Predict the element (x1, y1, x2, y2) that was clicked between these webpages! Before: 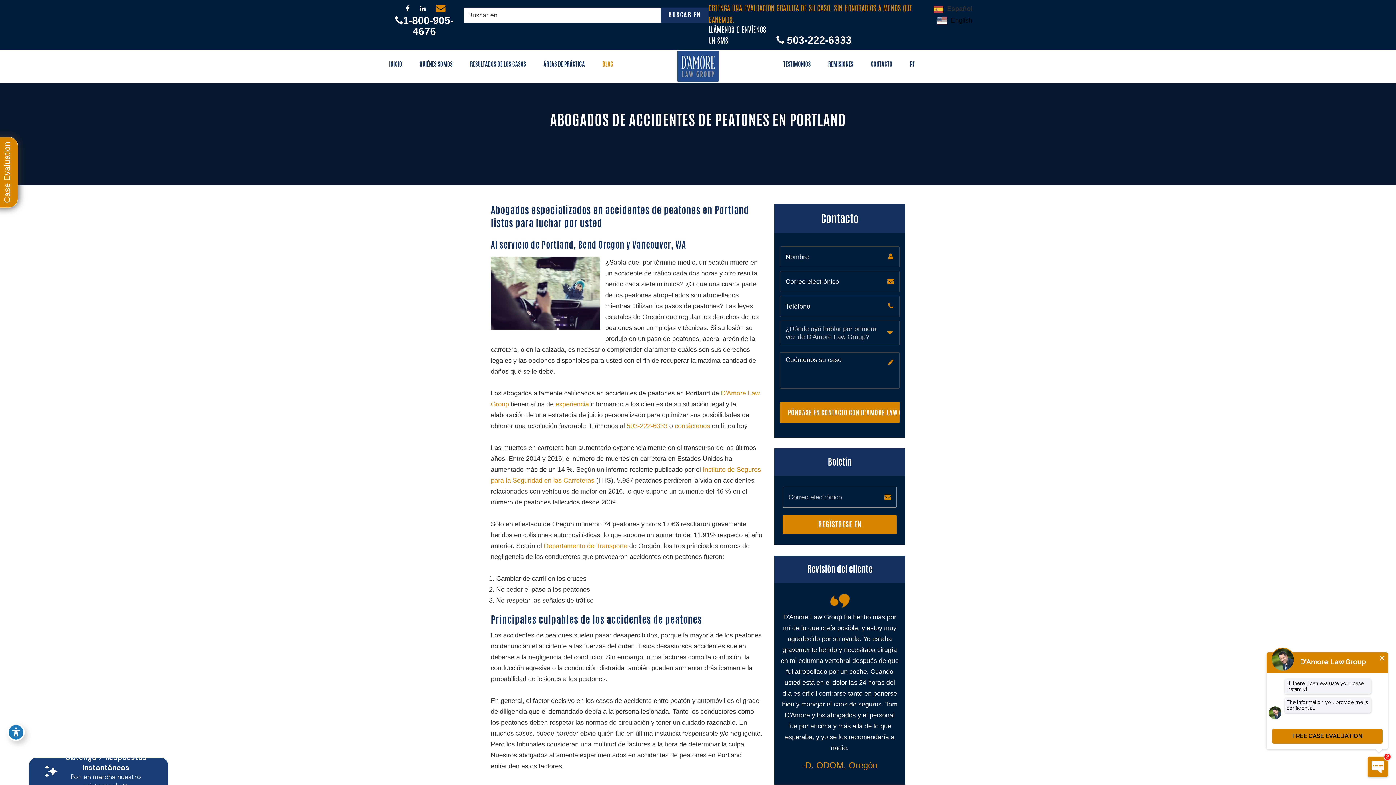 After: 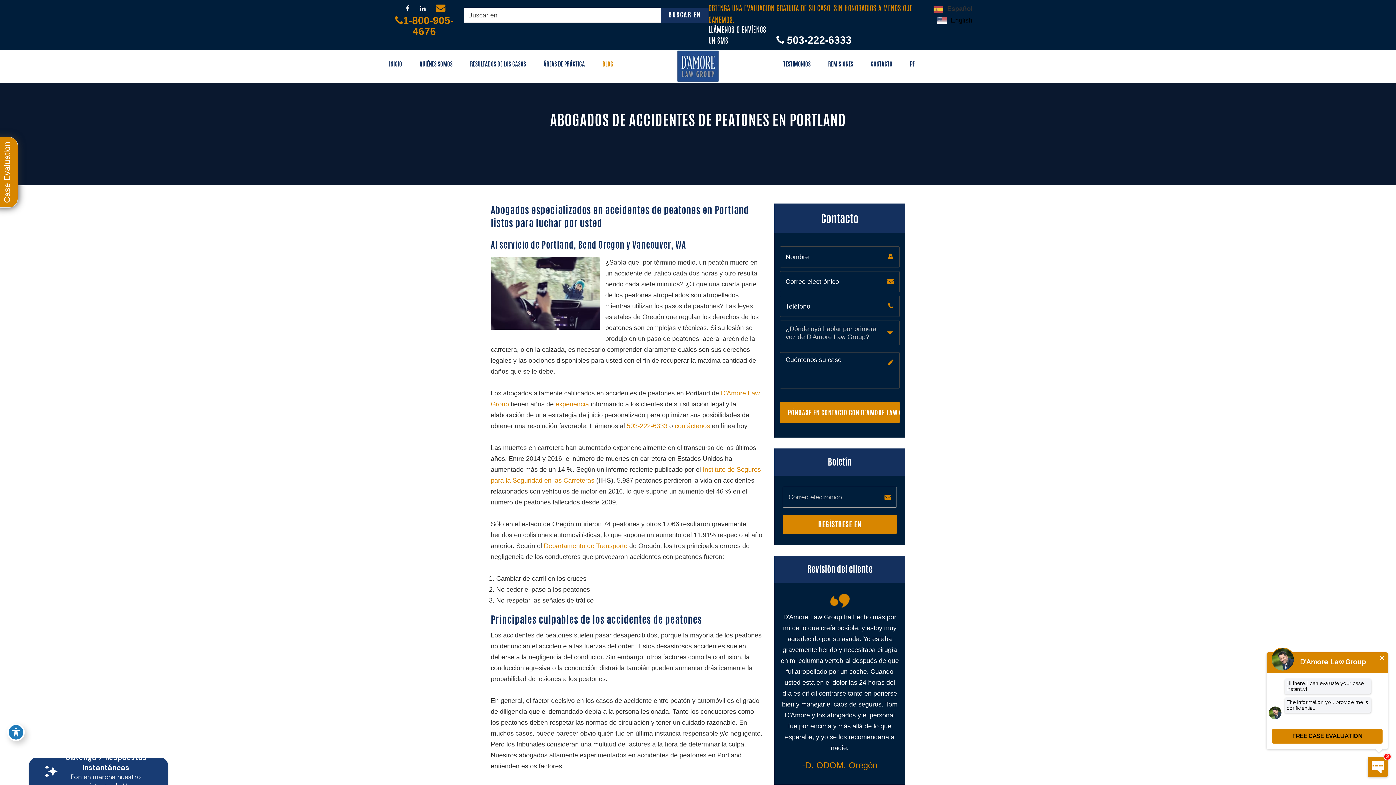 Action: bbox: (384, 15, 464, 37) label: 1-800-905-4676